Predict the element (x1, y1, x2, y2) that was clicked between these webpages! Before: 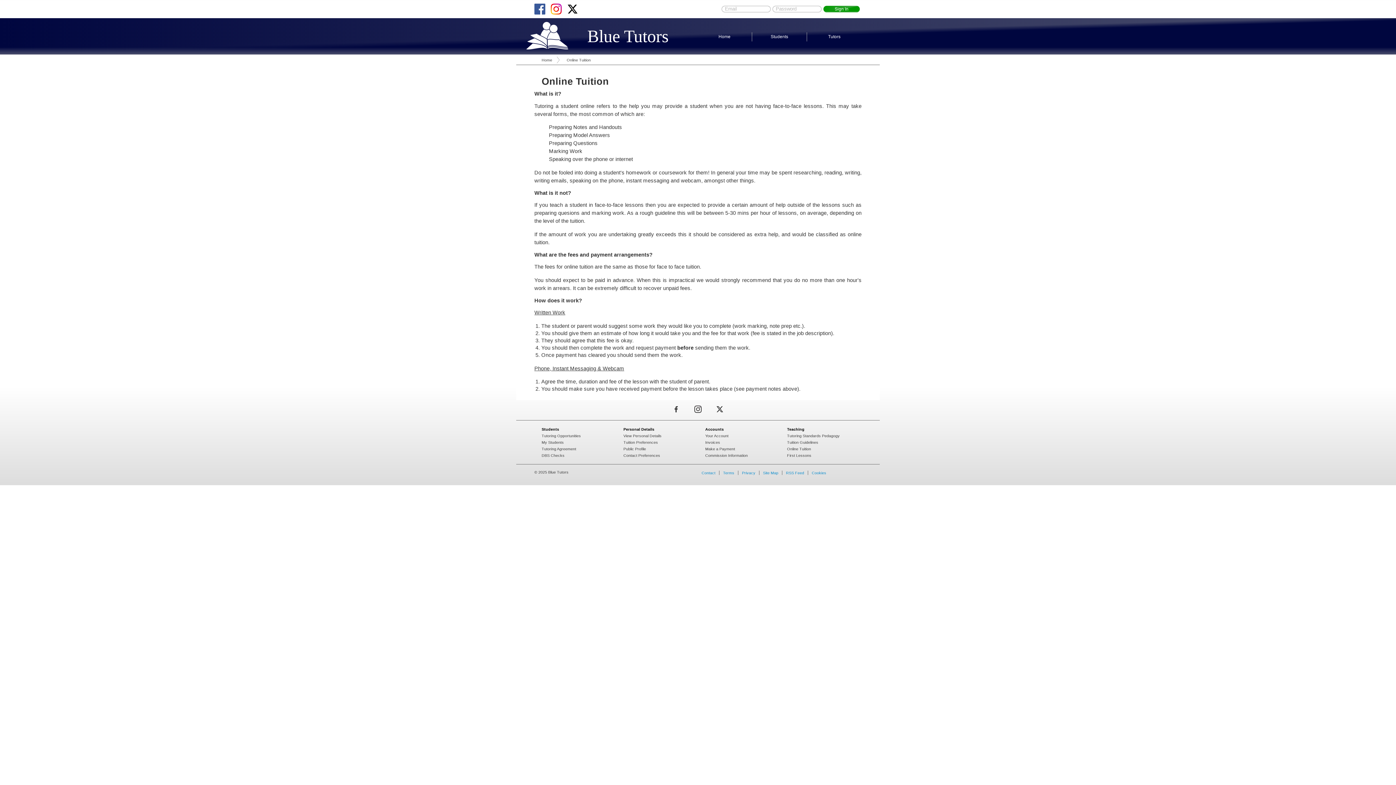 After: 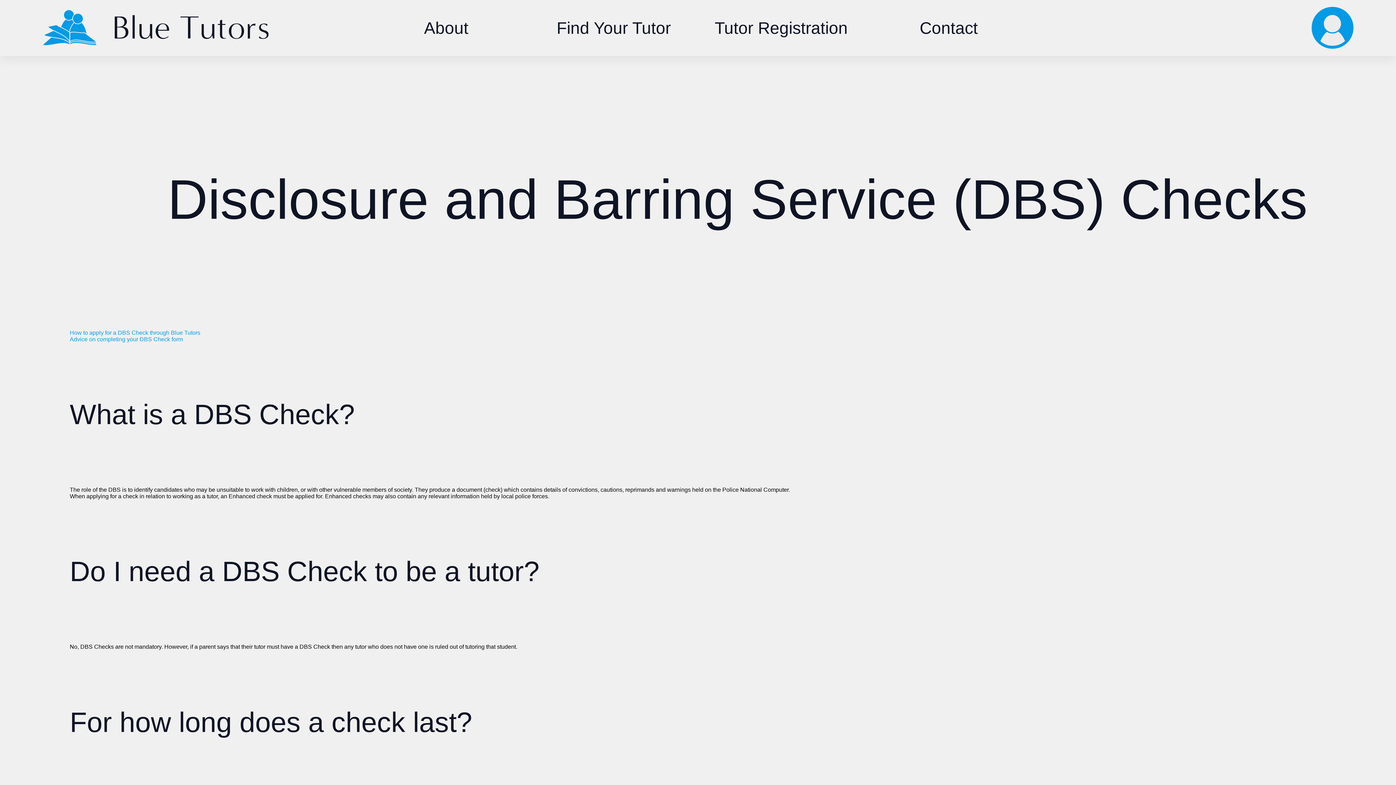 Action: bbox: (541, 453, 564, 457) label: DBS Checks